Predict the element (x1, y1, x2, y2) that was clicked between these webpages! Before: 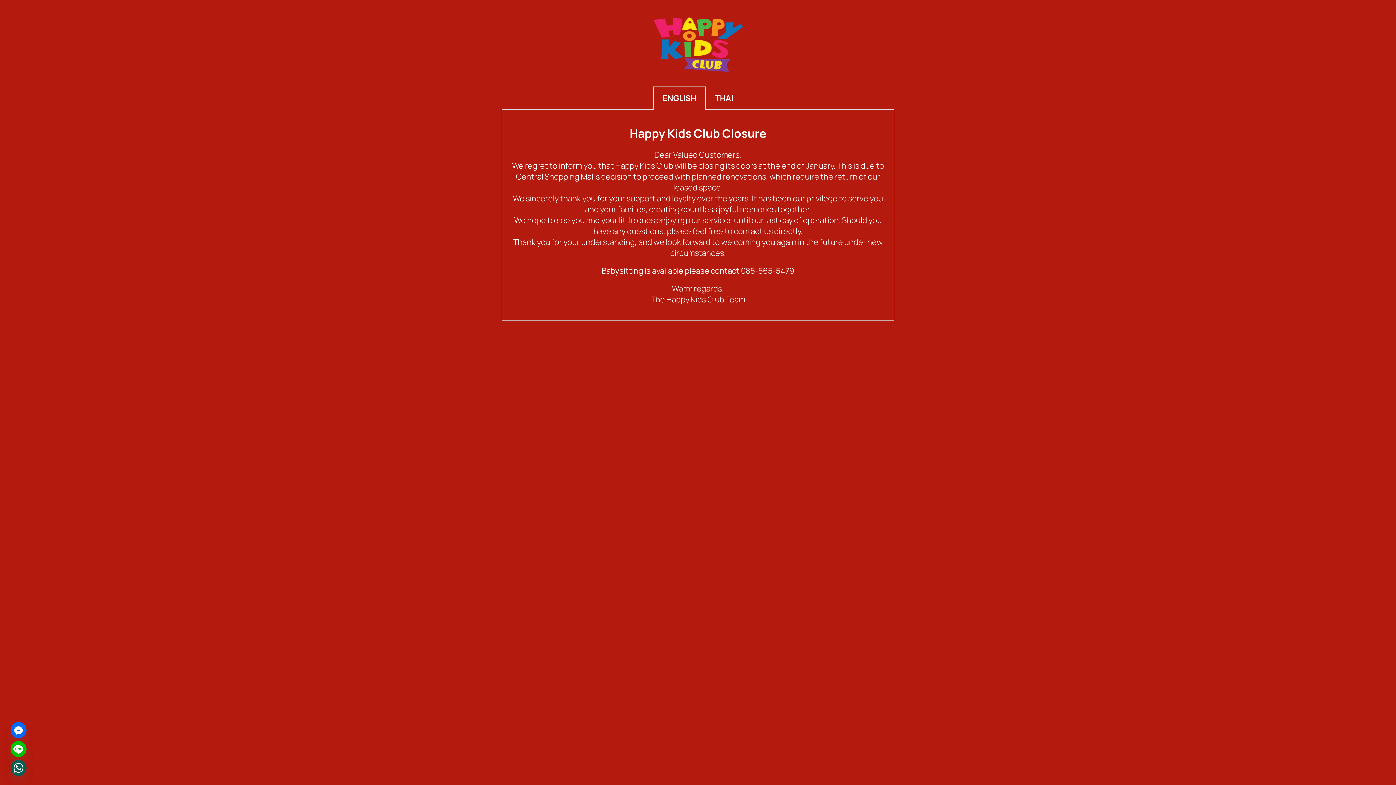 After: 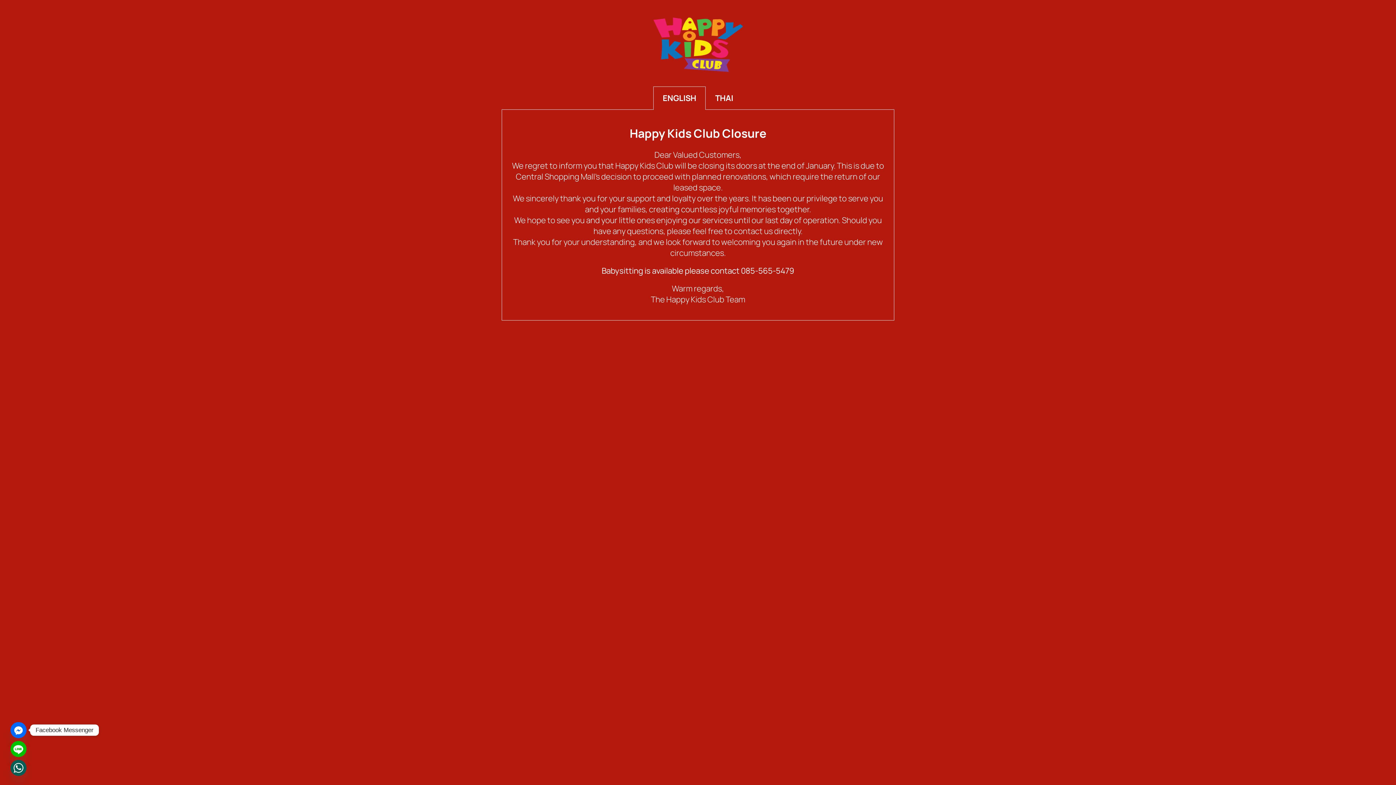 Action: bbox: (10, 722, 26, 738) label: Facebook_Messenger